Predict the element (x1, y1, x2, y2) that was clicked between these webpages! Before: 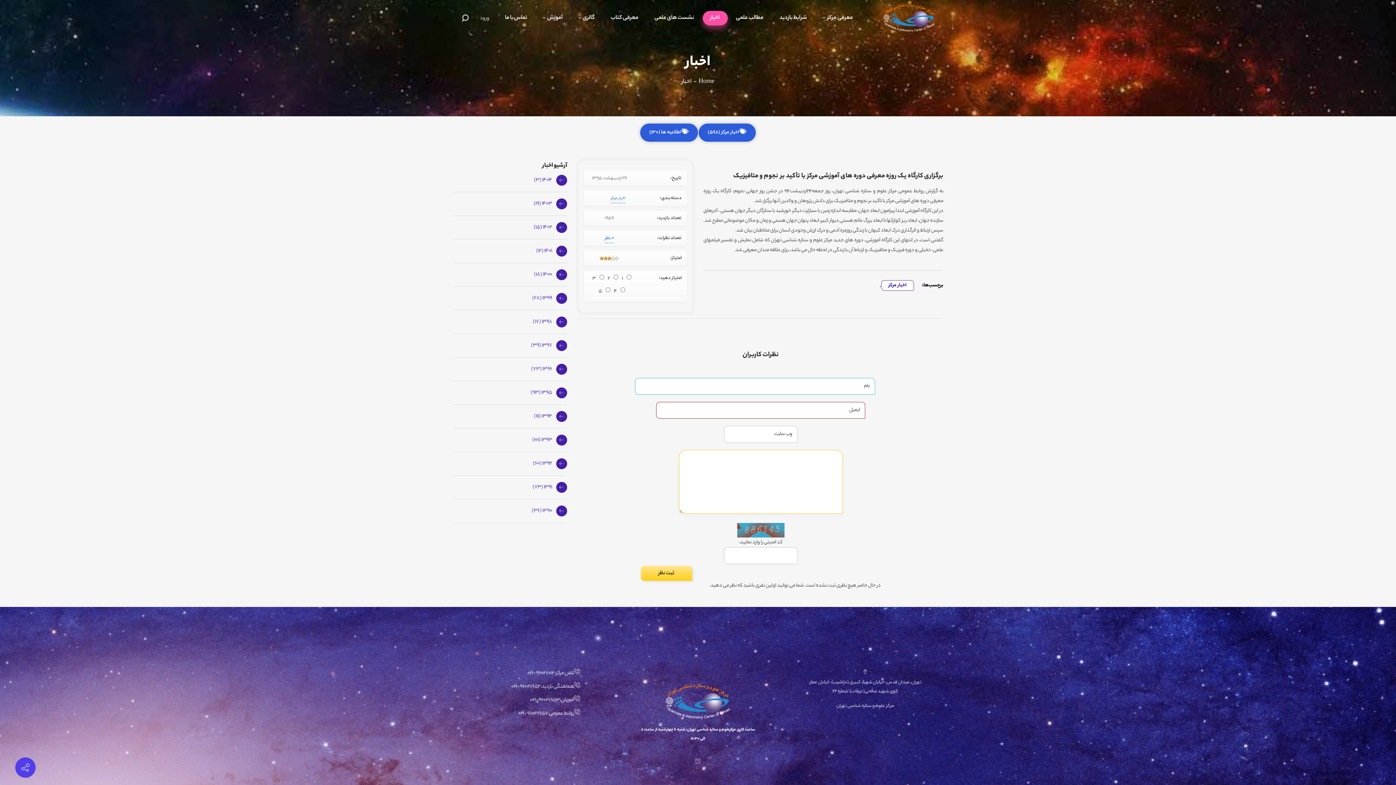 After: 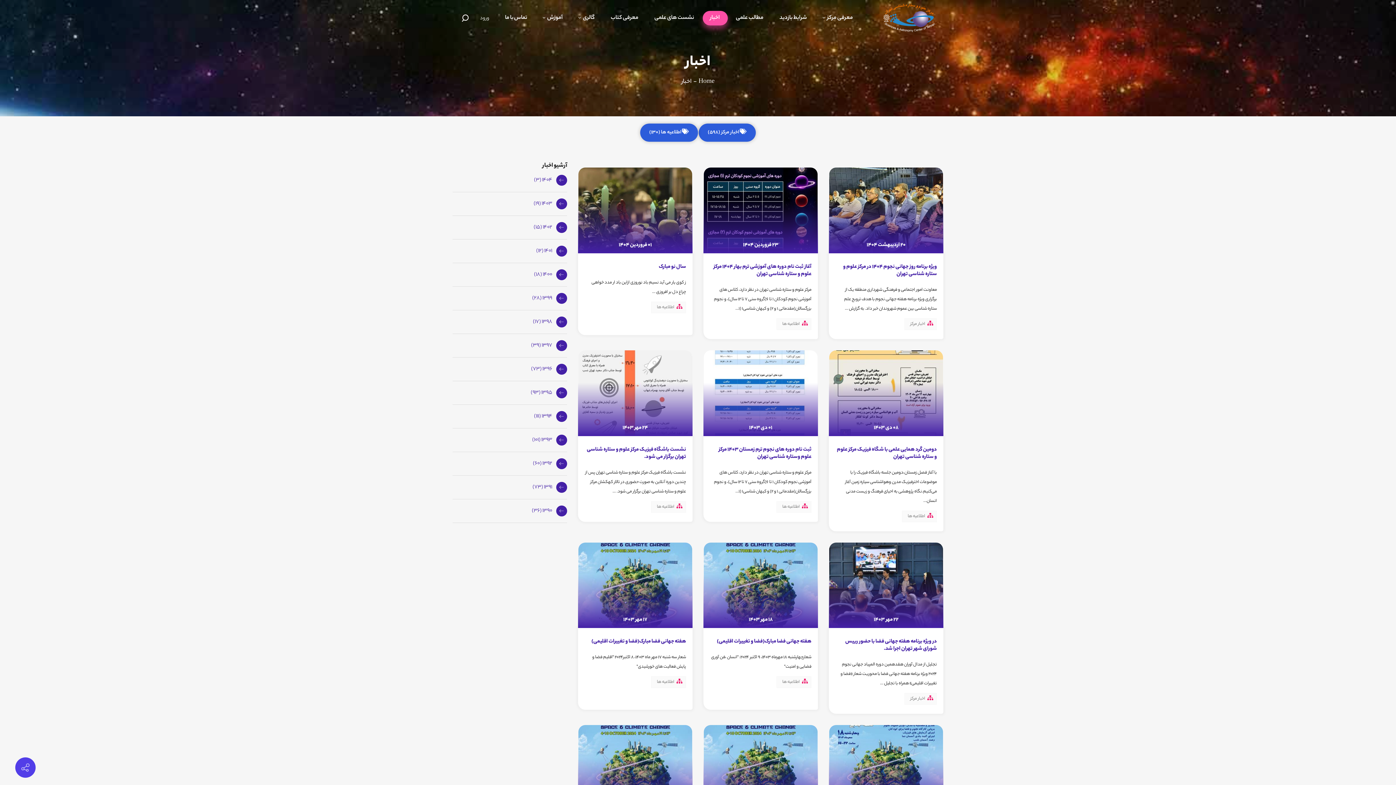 Action: label: اخبار bbox: (702, 10, 728, 25)